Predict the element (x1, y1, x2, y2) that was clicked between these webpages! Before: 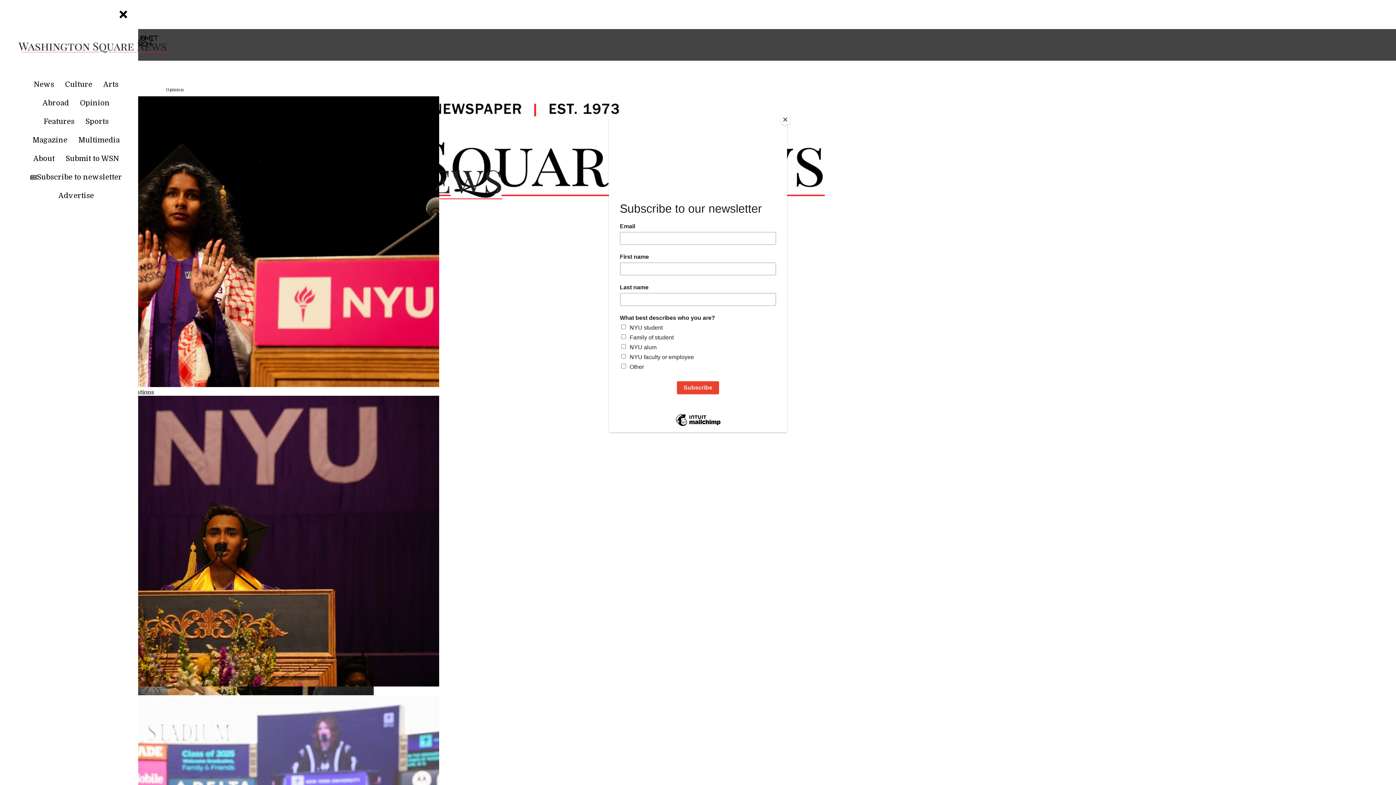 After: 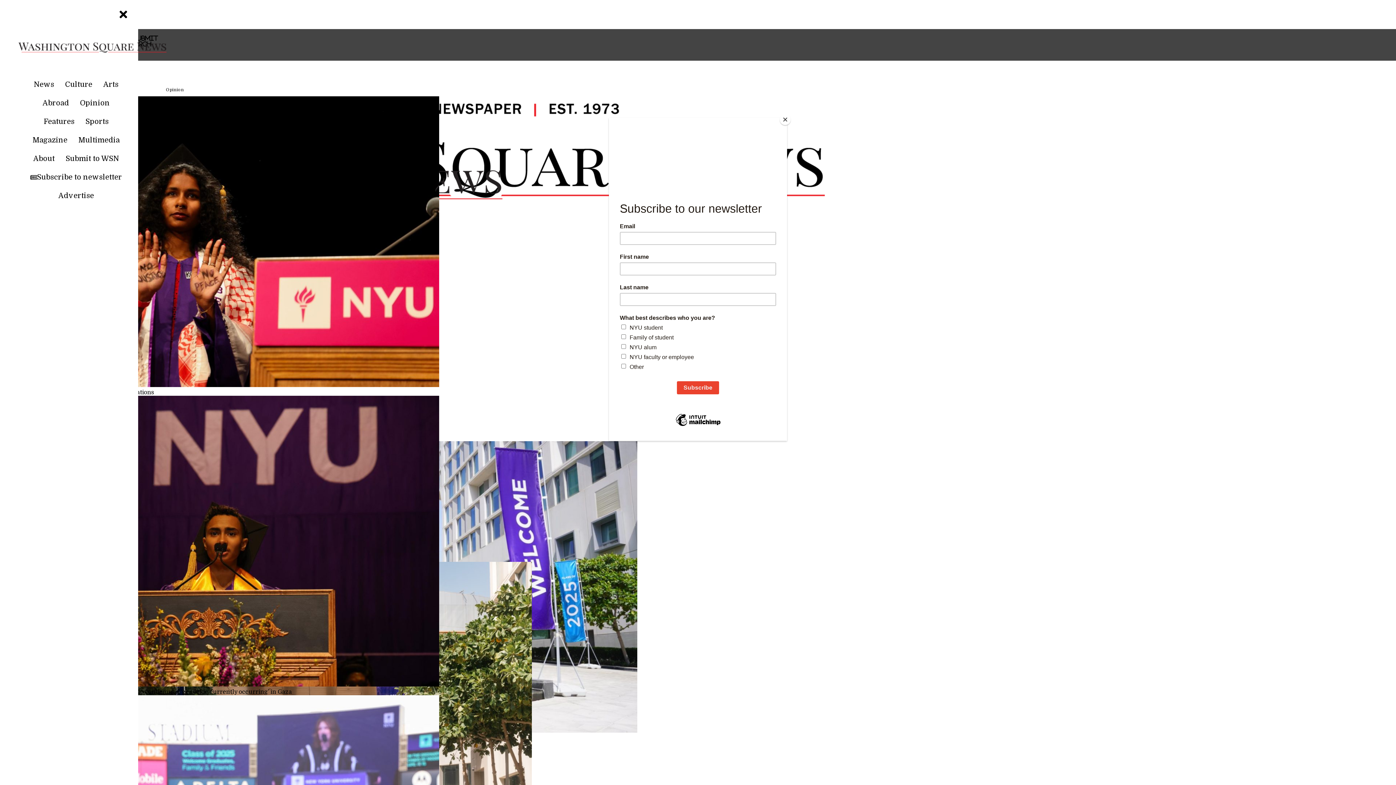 Action: bbox: (37, 97, 74, 113) label: Abroad